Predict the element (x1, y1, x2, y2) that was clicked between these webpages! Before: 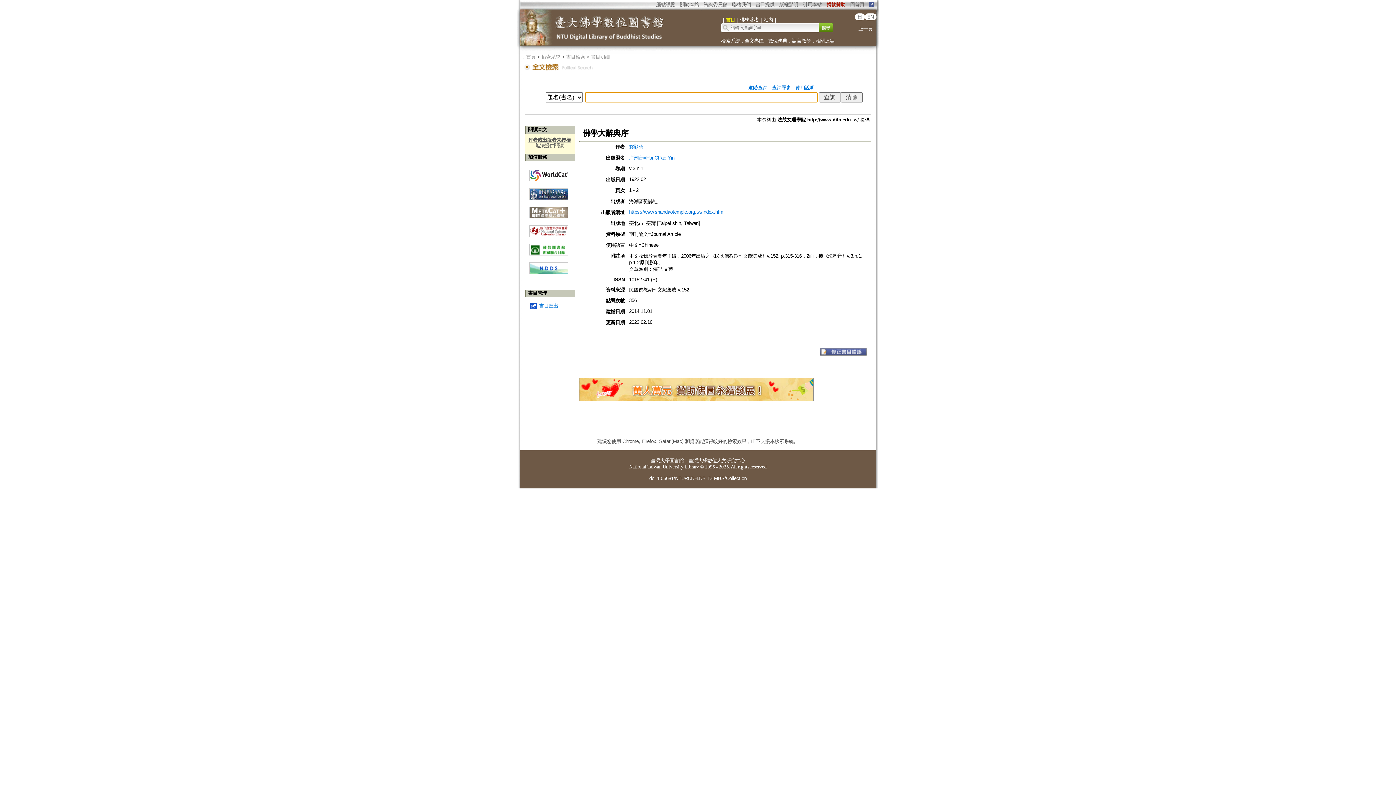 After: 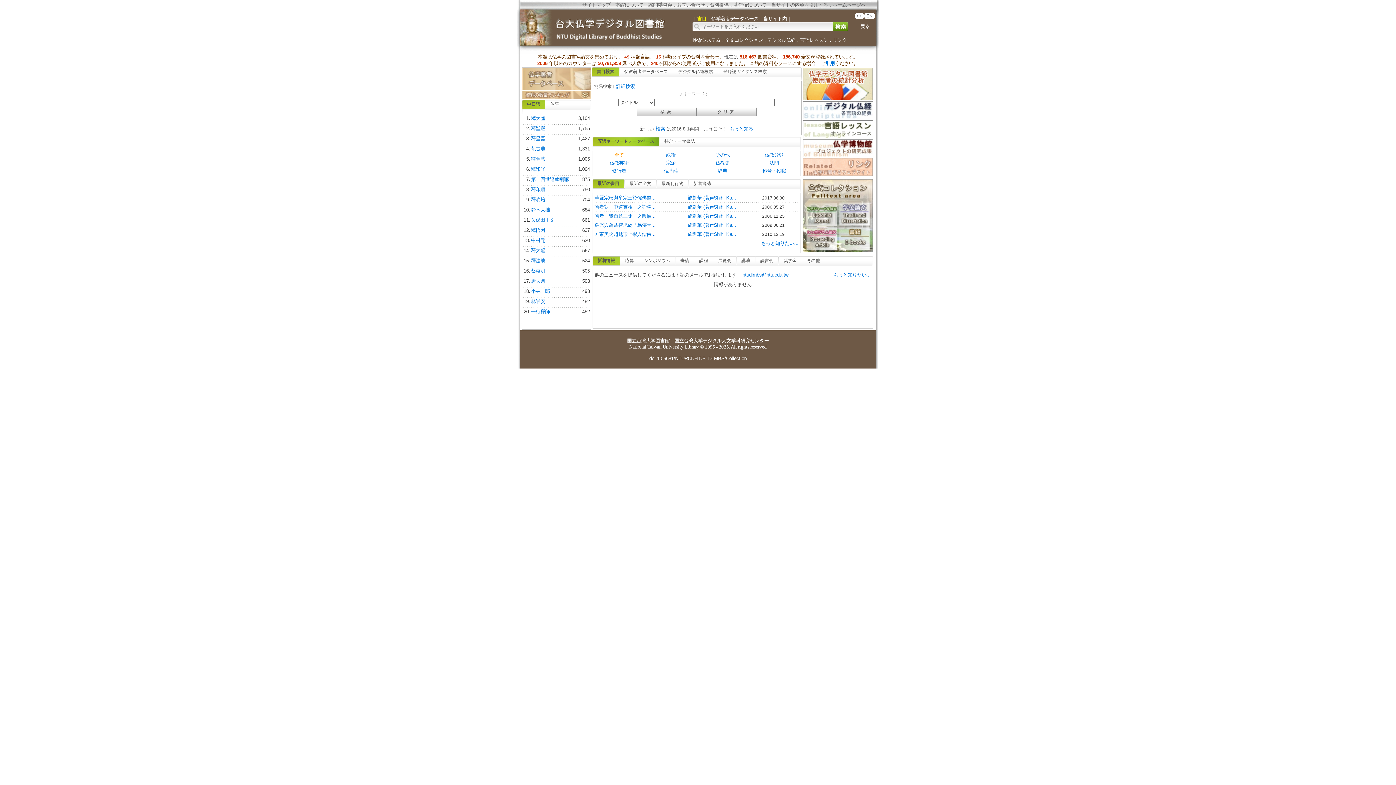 Action: label: 日 bbox: (857, 14, 862, 19)